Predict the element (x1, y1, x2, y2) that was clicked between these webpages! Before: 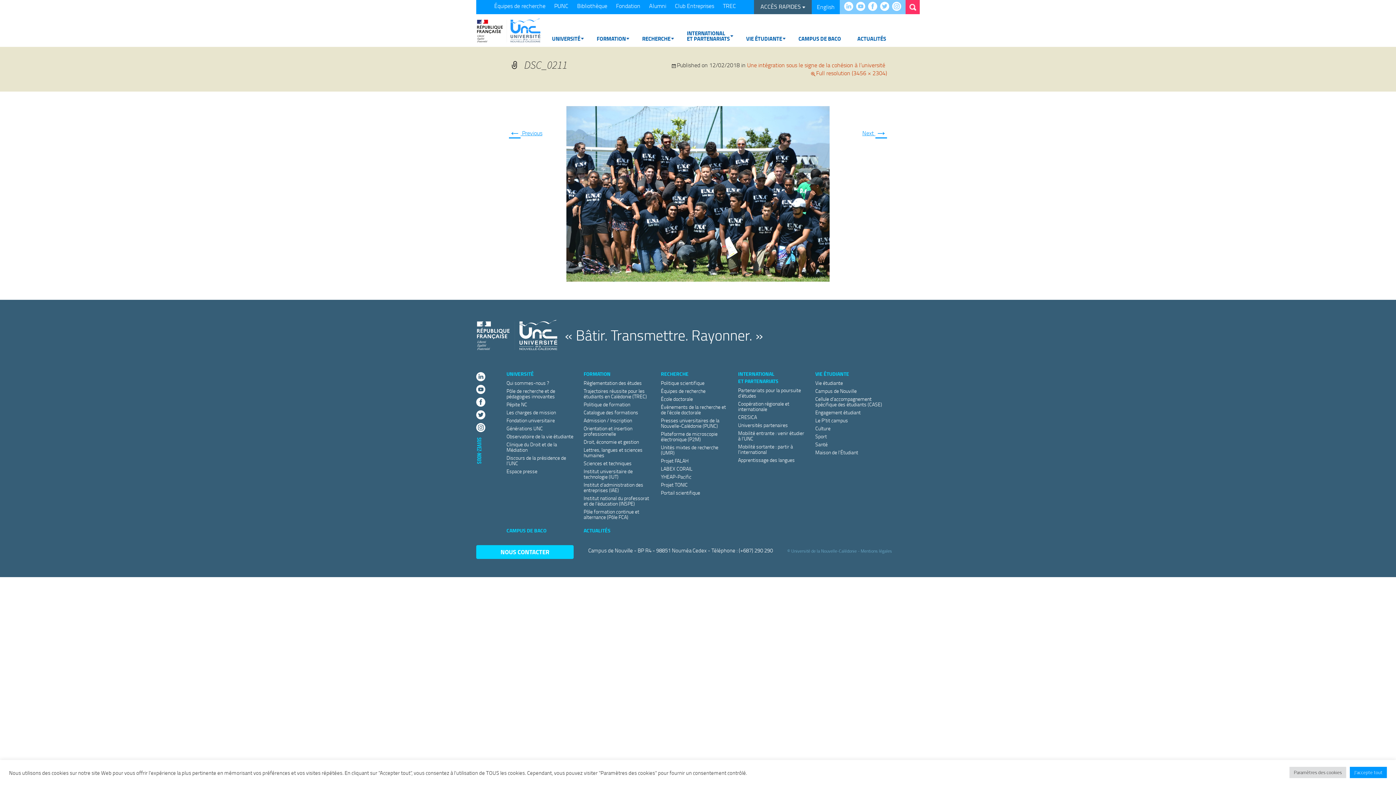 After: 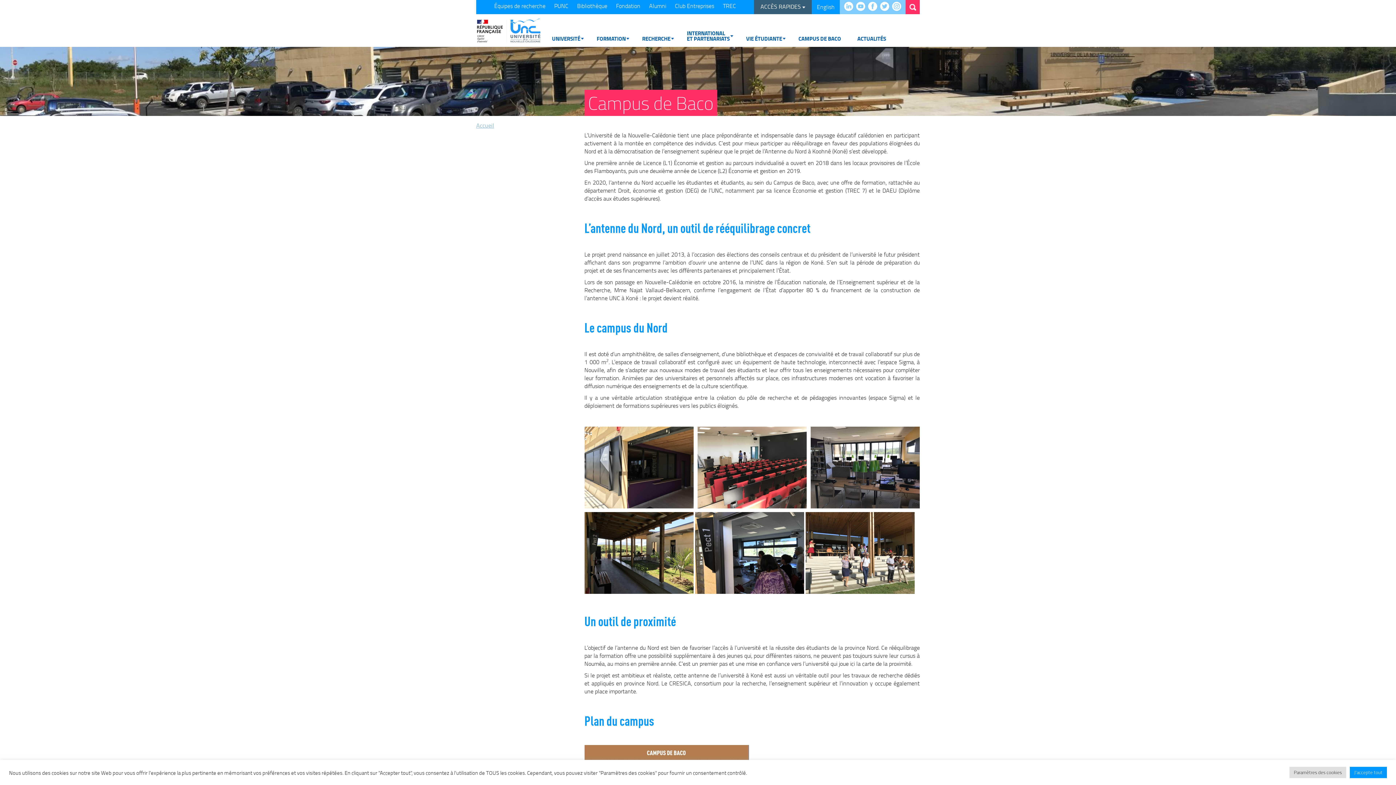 Action: label: CAMPUS DE BACO bbox: (798, 30, 844, 46)